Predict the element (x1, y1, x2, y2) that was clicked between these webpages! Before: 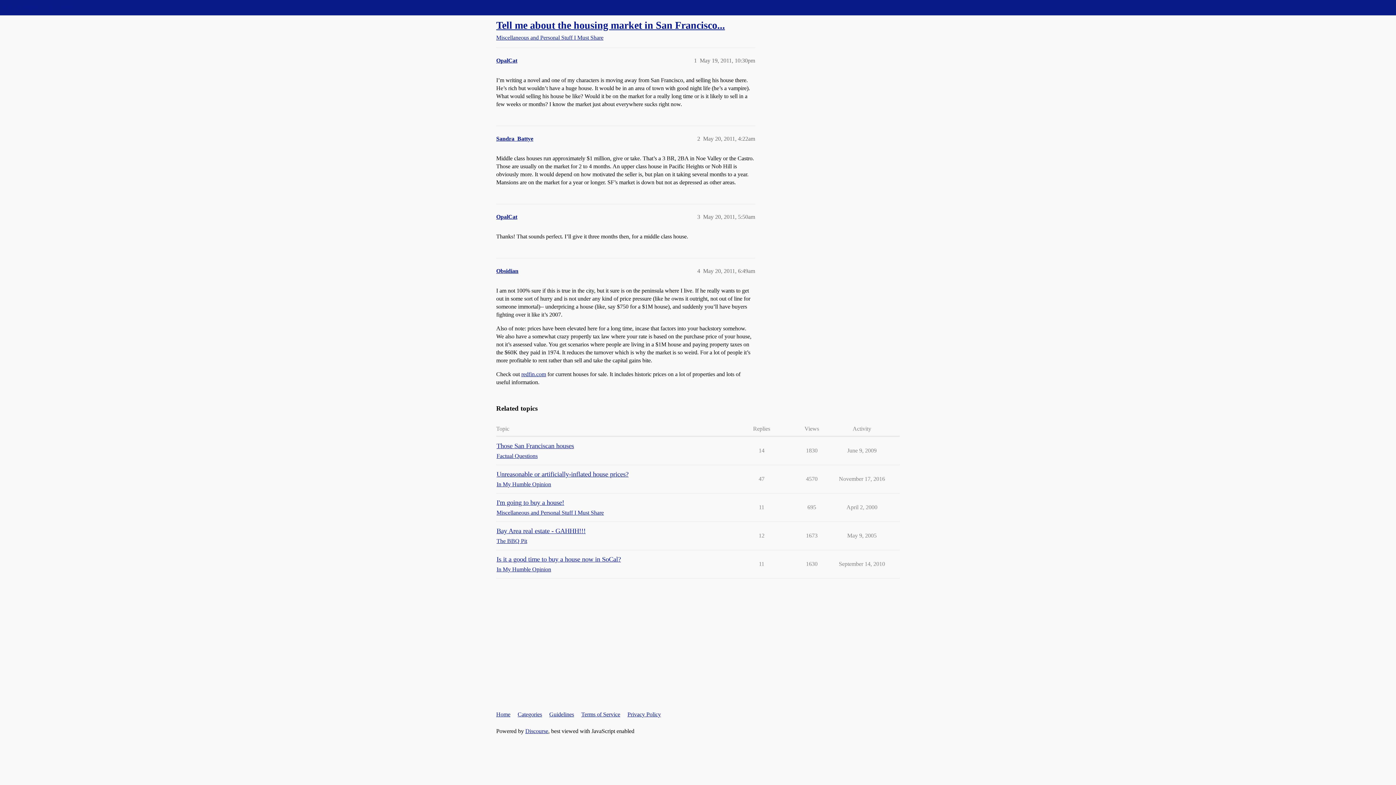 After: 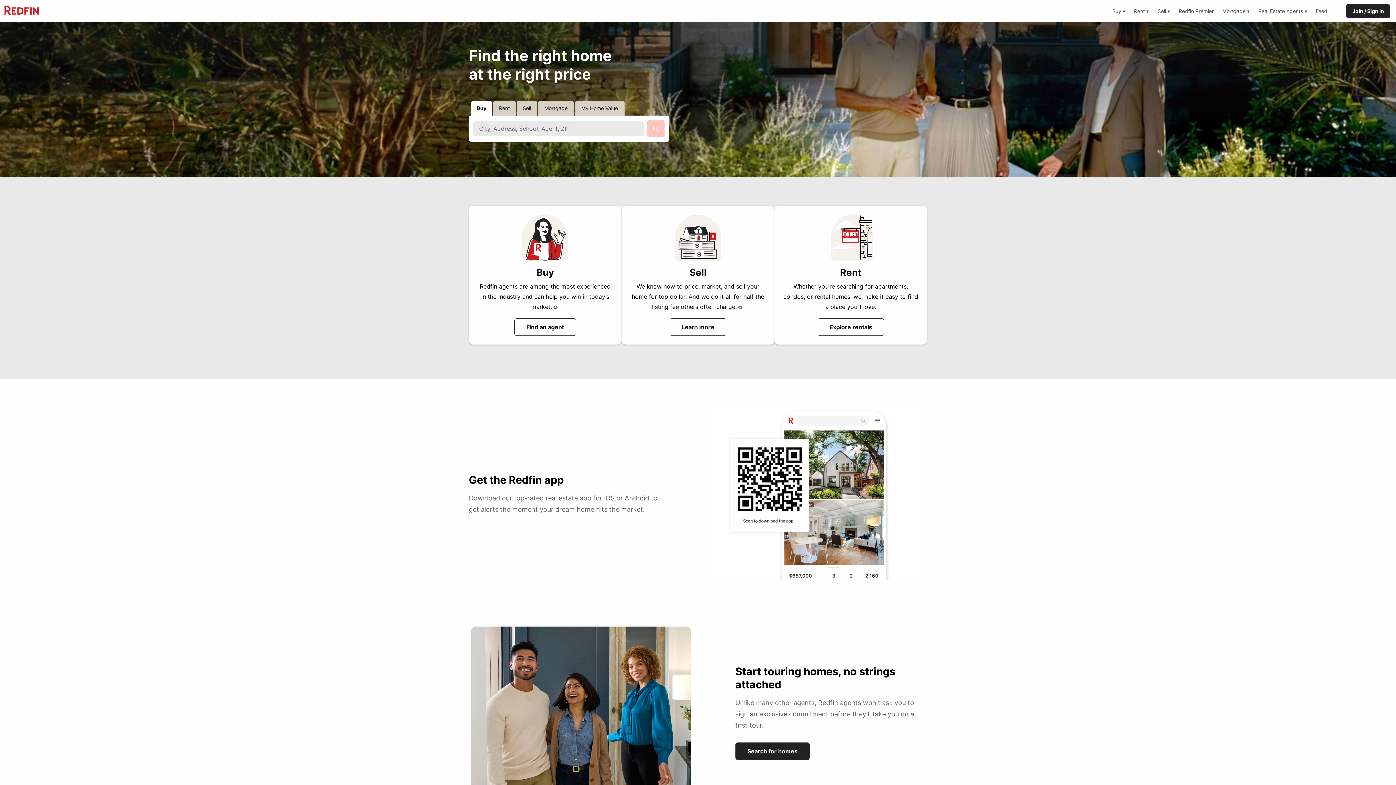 Action: bbox: (521, 371, 546, 377) label: redfin.com